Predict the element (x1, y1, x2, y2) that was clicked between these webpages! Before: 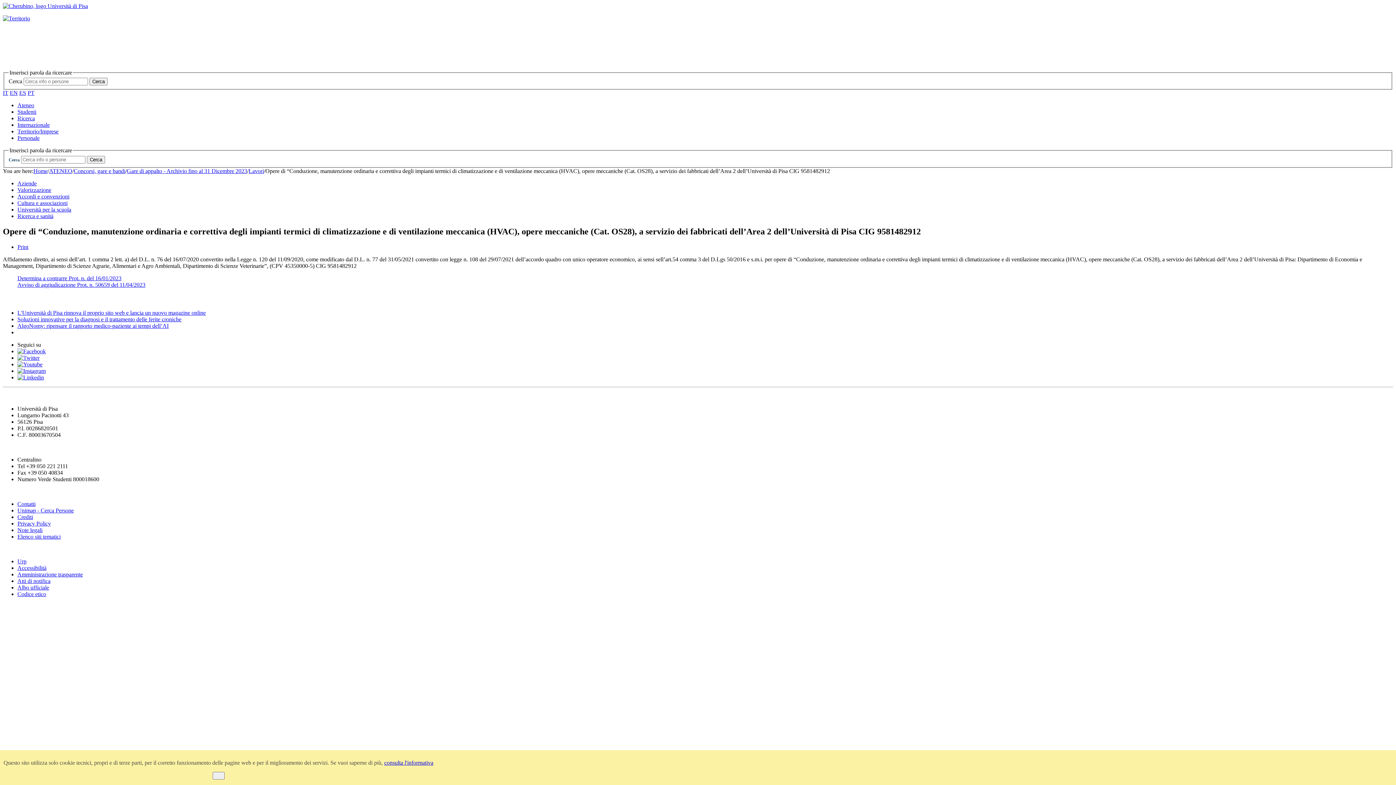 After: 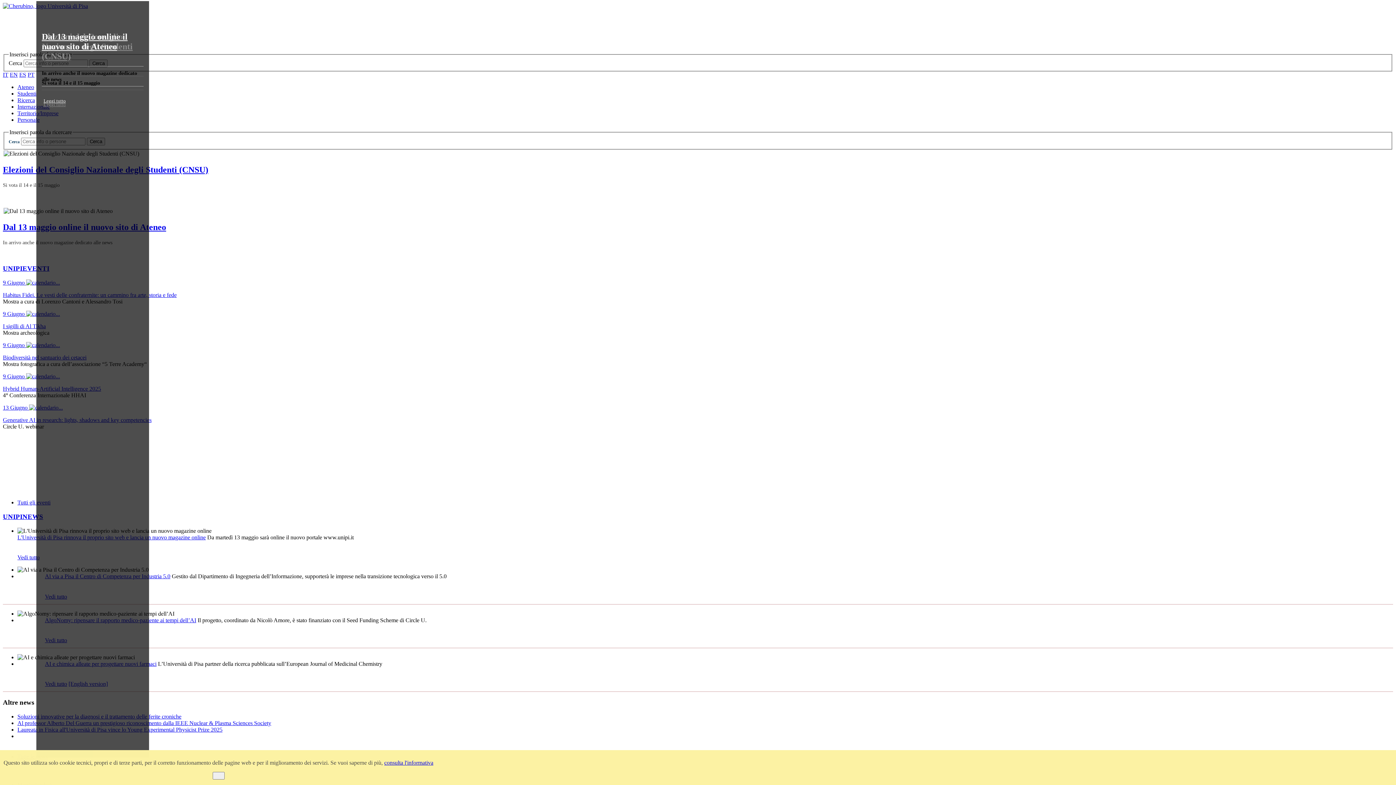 Action: label: Home bbox: (33, 167, 47, 174)